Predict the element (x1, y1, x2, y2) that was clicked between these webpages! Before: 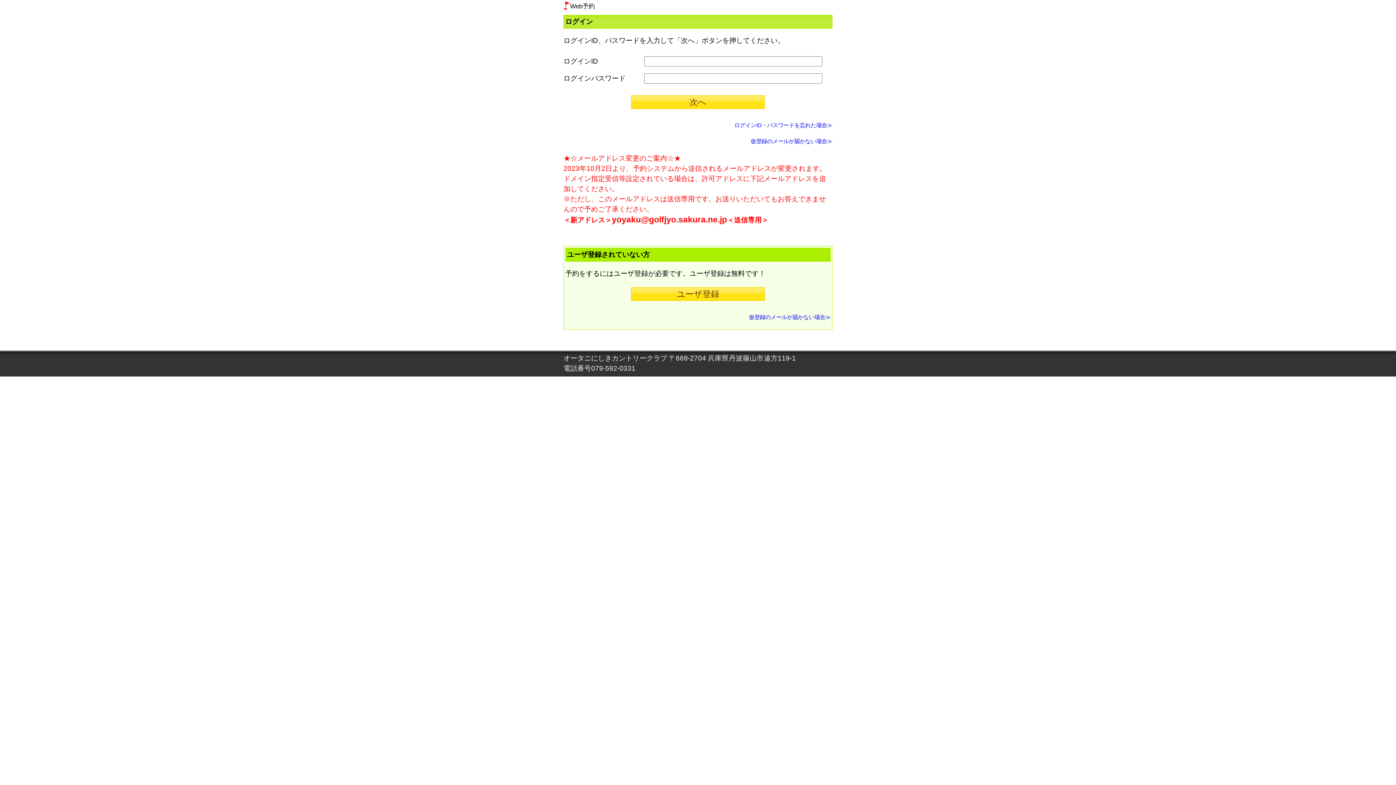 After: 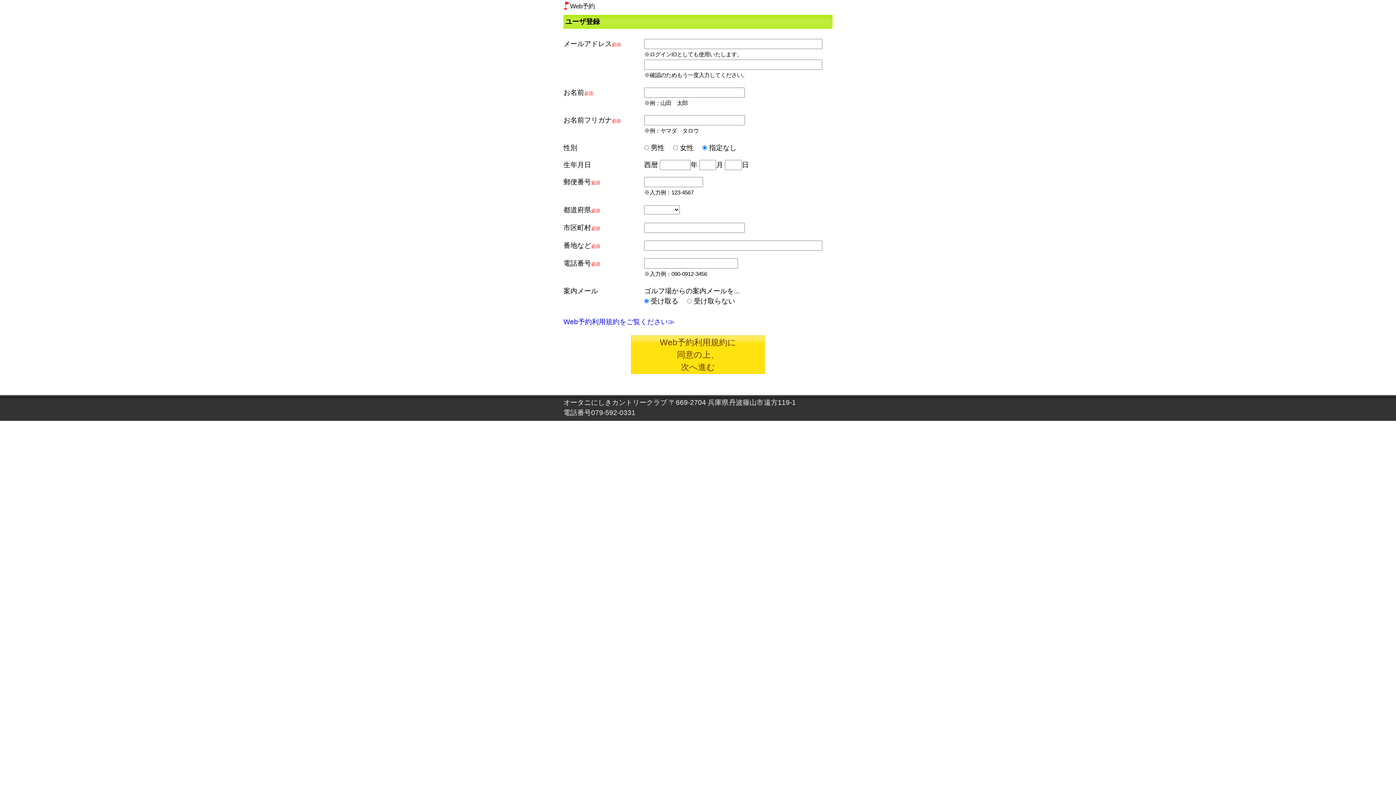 Action: label: ユーザ登録 bbox: (631, 287, 765, 301)